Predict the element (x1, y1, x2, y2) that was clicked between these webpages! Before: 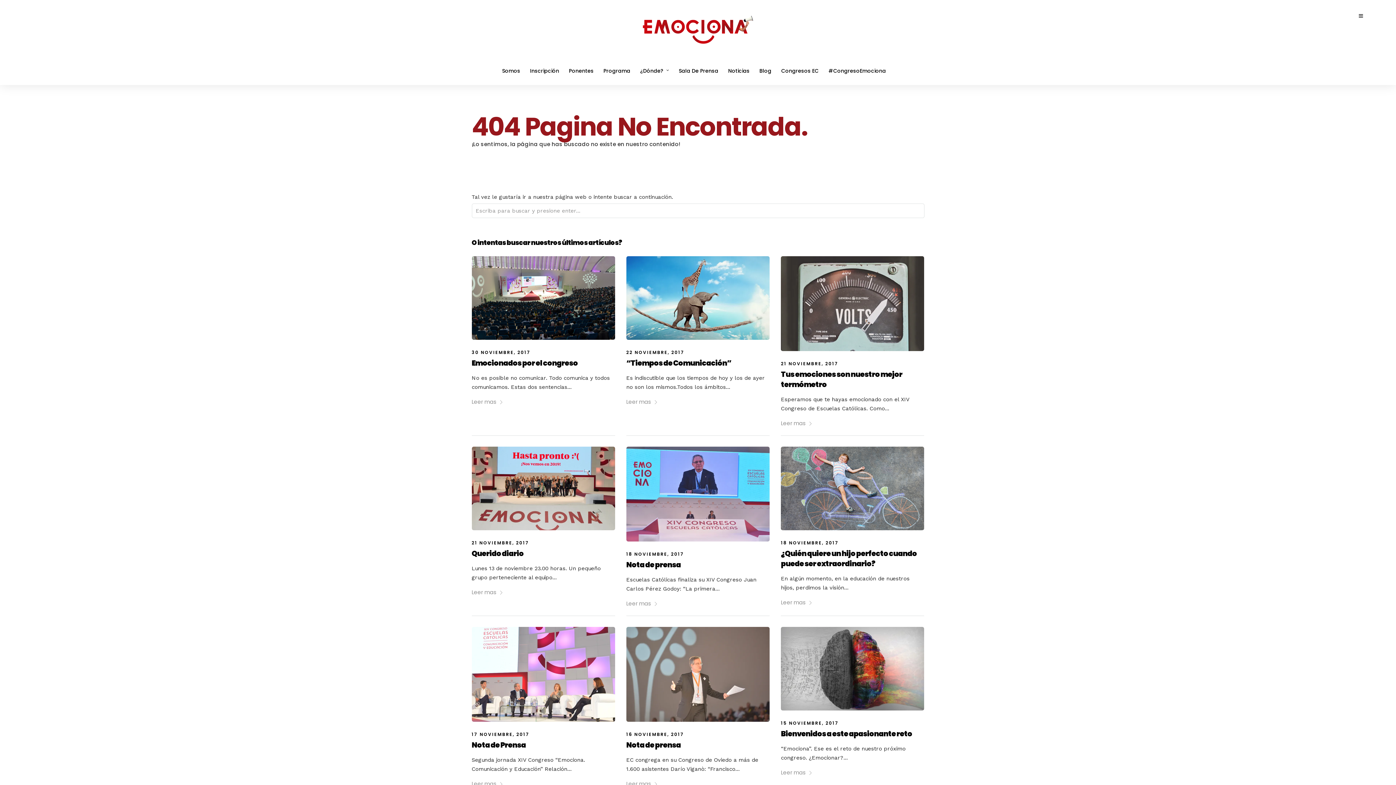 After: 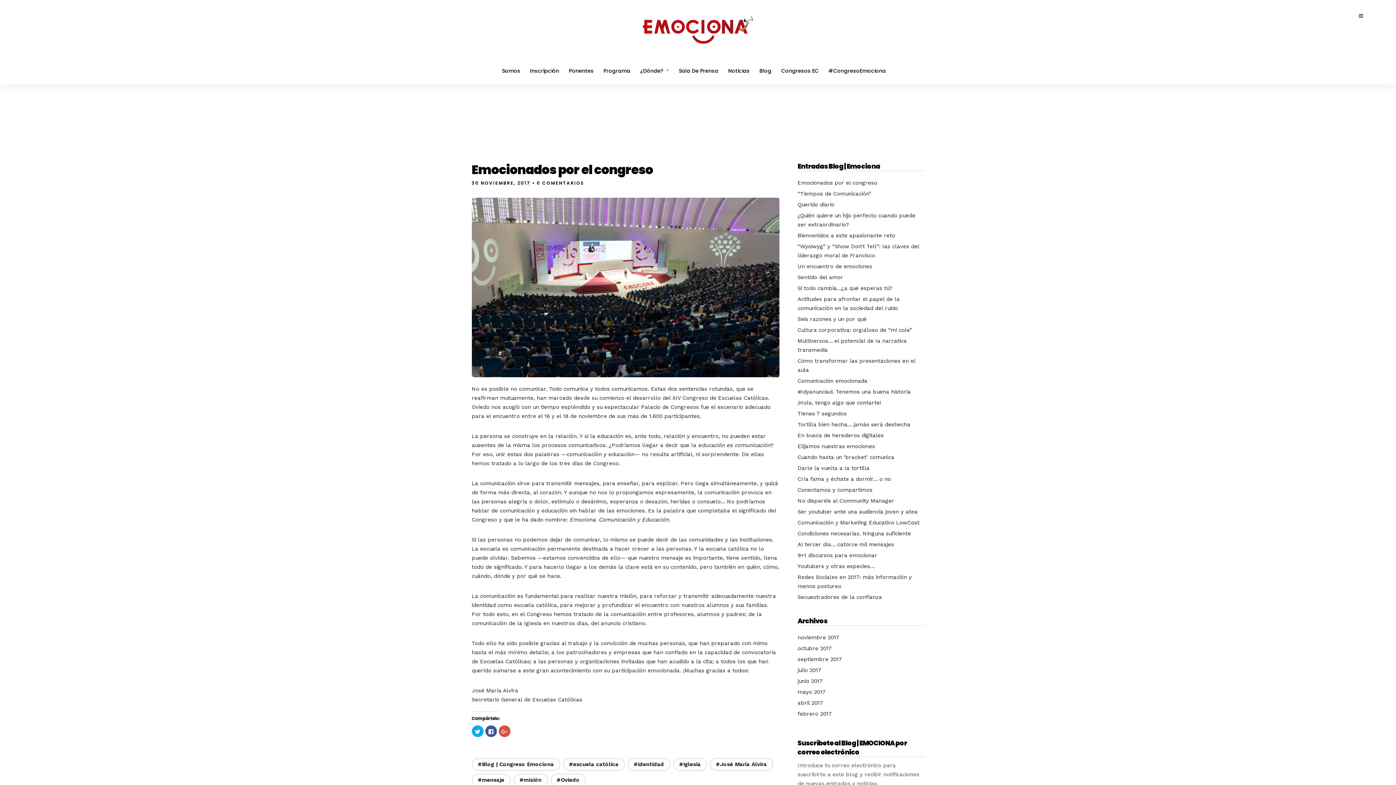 Action: label: Emocionados por el congreso bbox: (471, 358, 578, 368)